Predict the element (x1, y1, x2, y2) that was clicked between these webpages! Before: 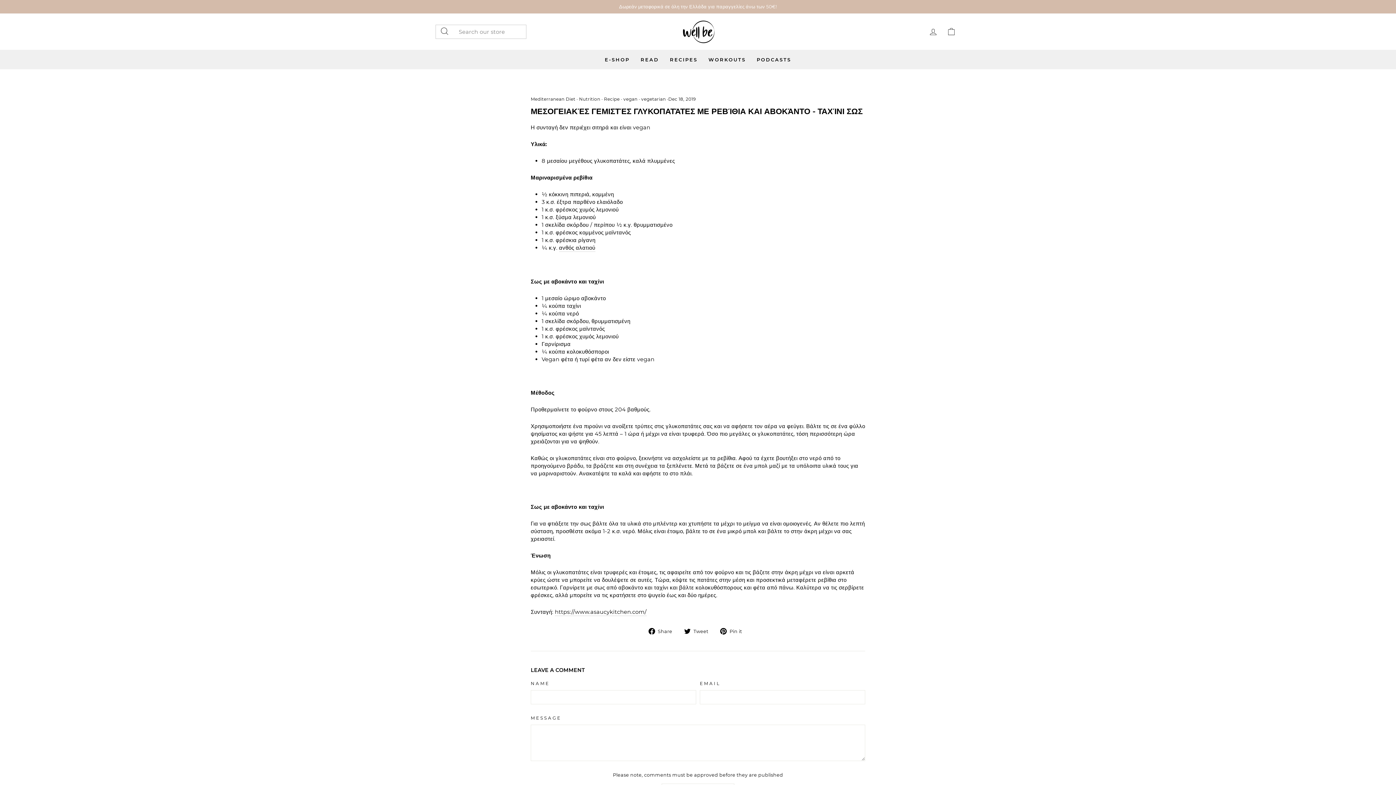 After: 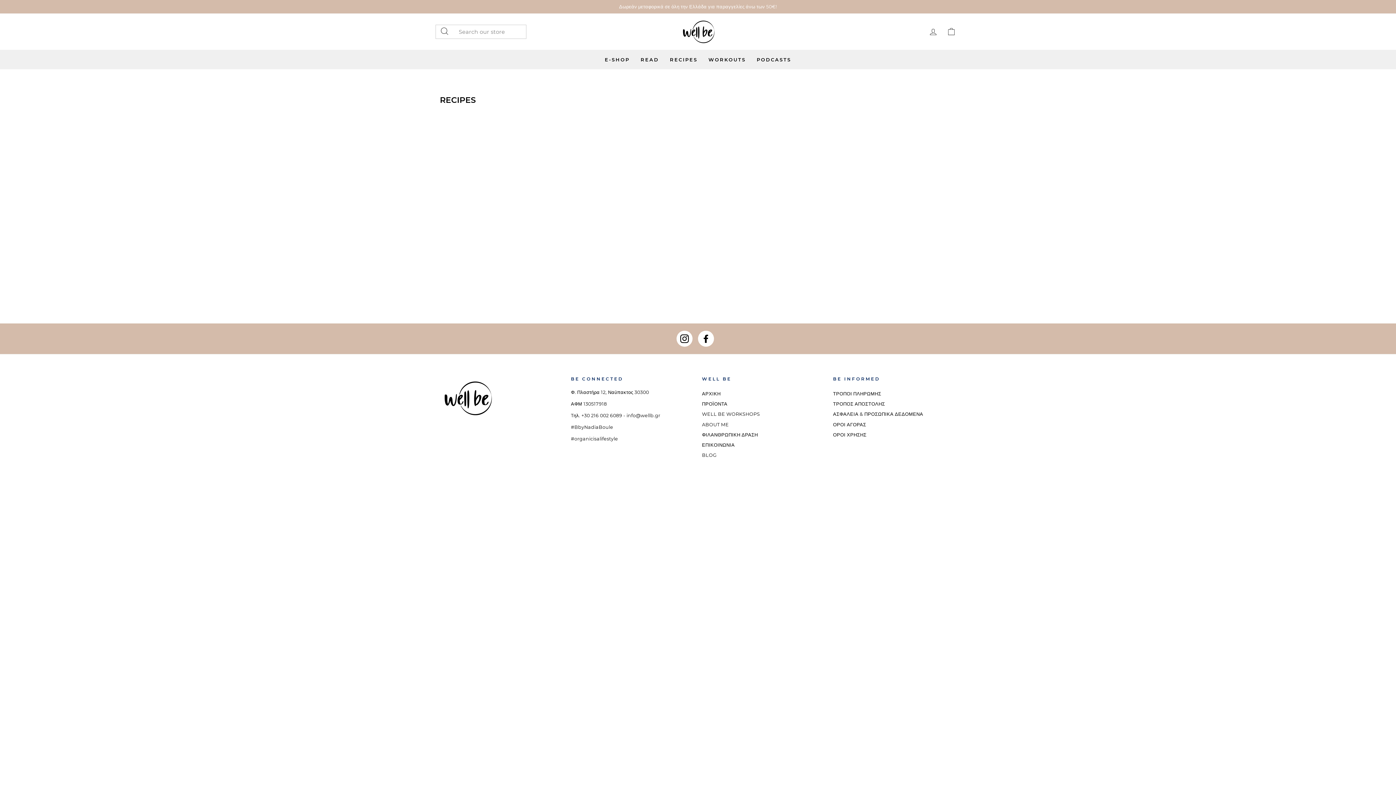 Action: label: RECIPES bbox: (664, 53, 703, 65)